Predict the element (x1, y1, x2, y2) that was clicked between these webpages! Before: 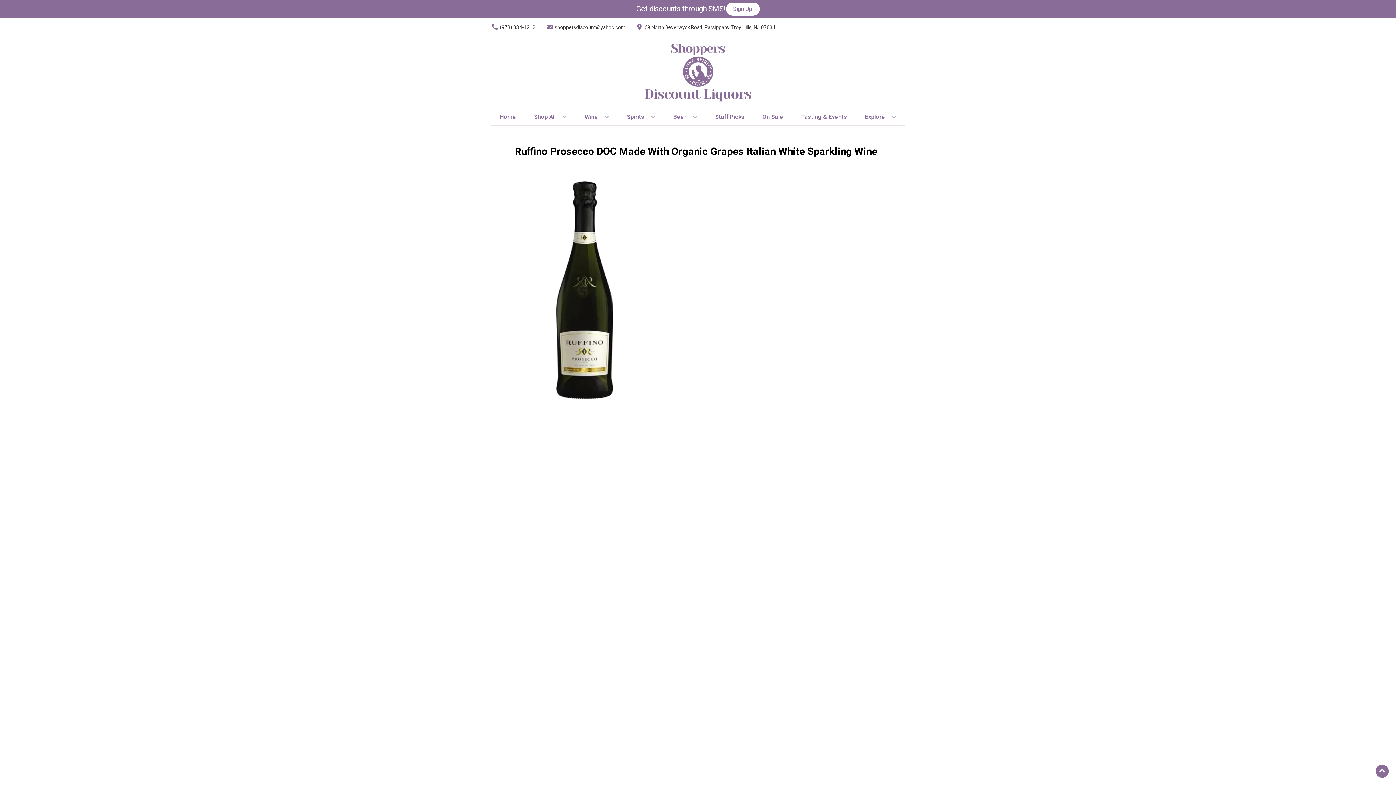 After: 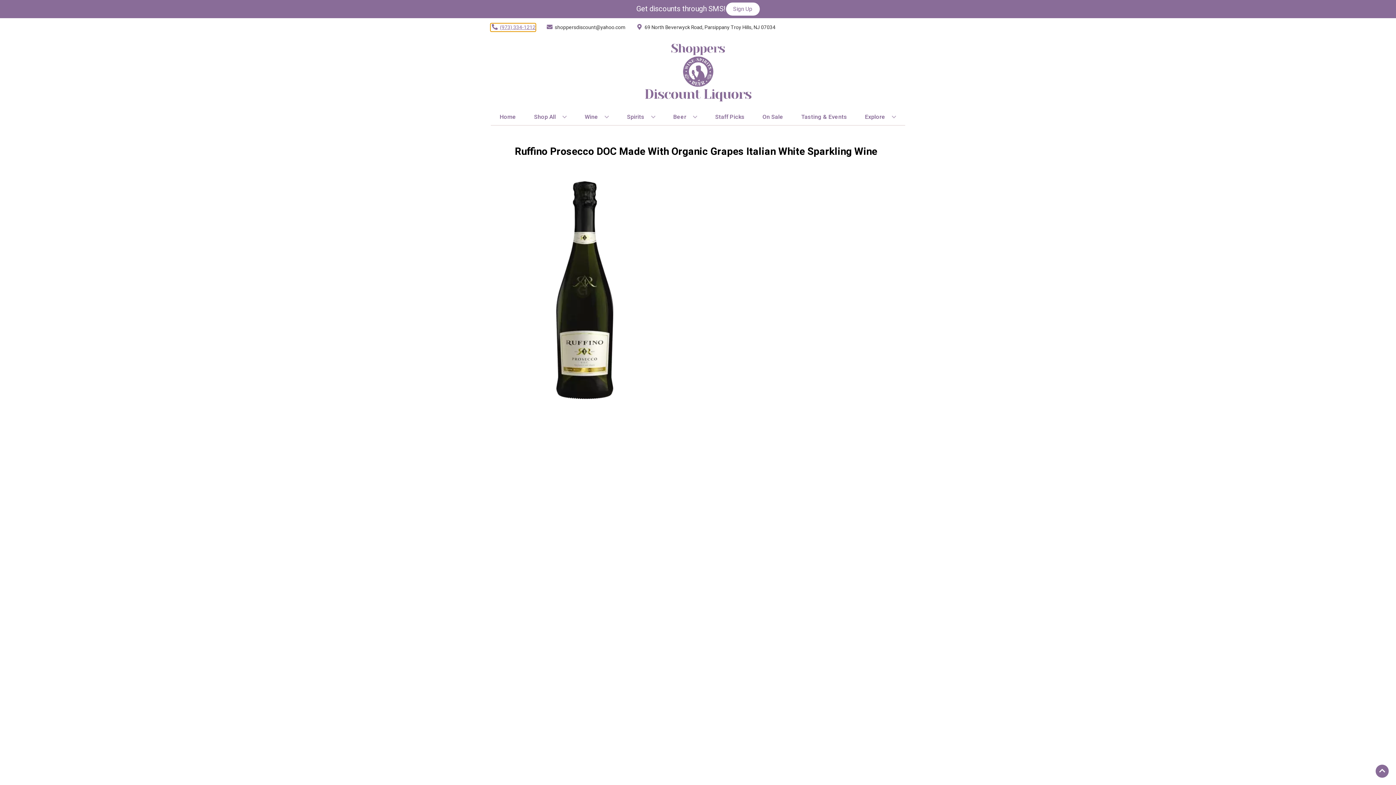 Action: bbox: (490, 23, 535, 31) label: Store number is (973) 334-1212 Clicking will open a link in a new tab